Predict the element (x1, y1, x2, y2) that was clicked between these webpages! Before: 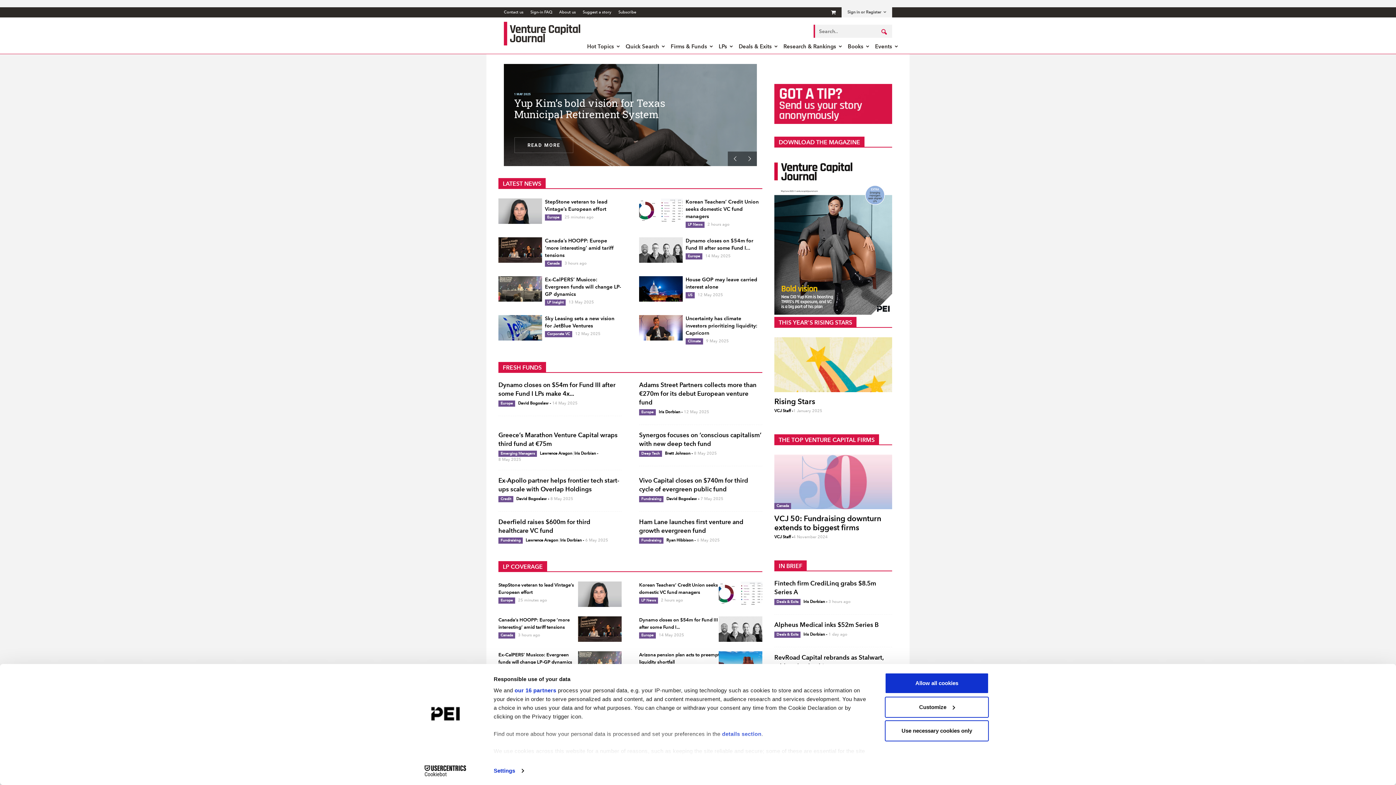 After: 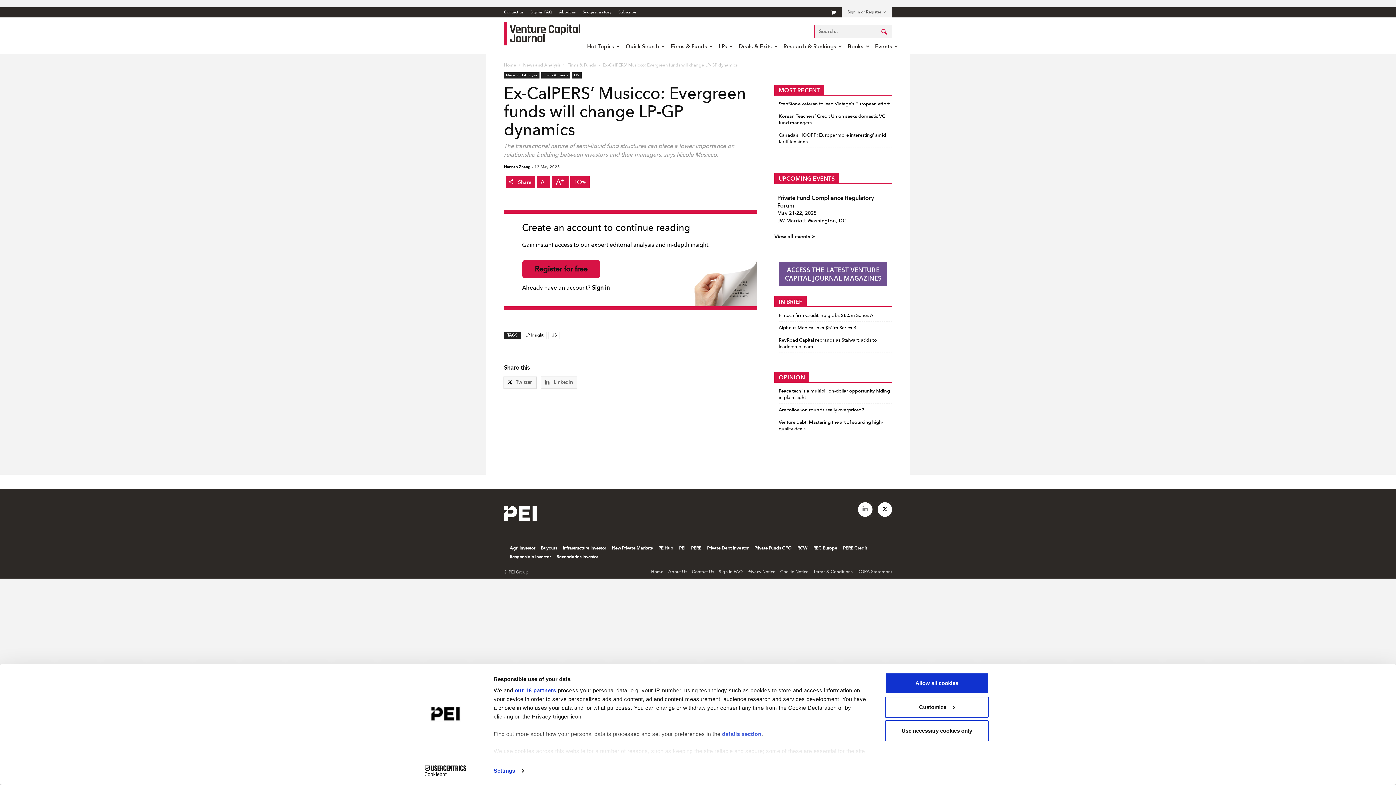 Action: bbox: (545, 276, 621, 297) label: Ex-CalPERS’ Musicco: Evergreen funds will change LP-GP dynamics